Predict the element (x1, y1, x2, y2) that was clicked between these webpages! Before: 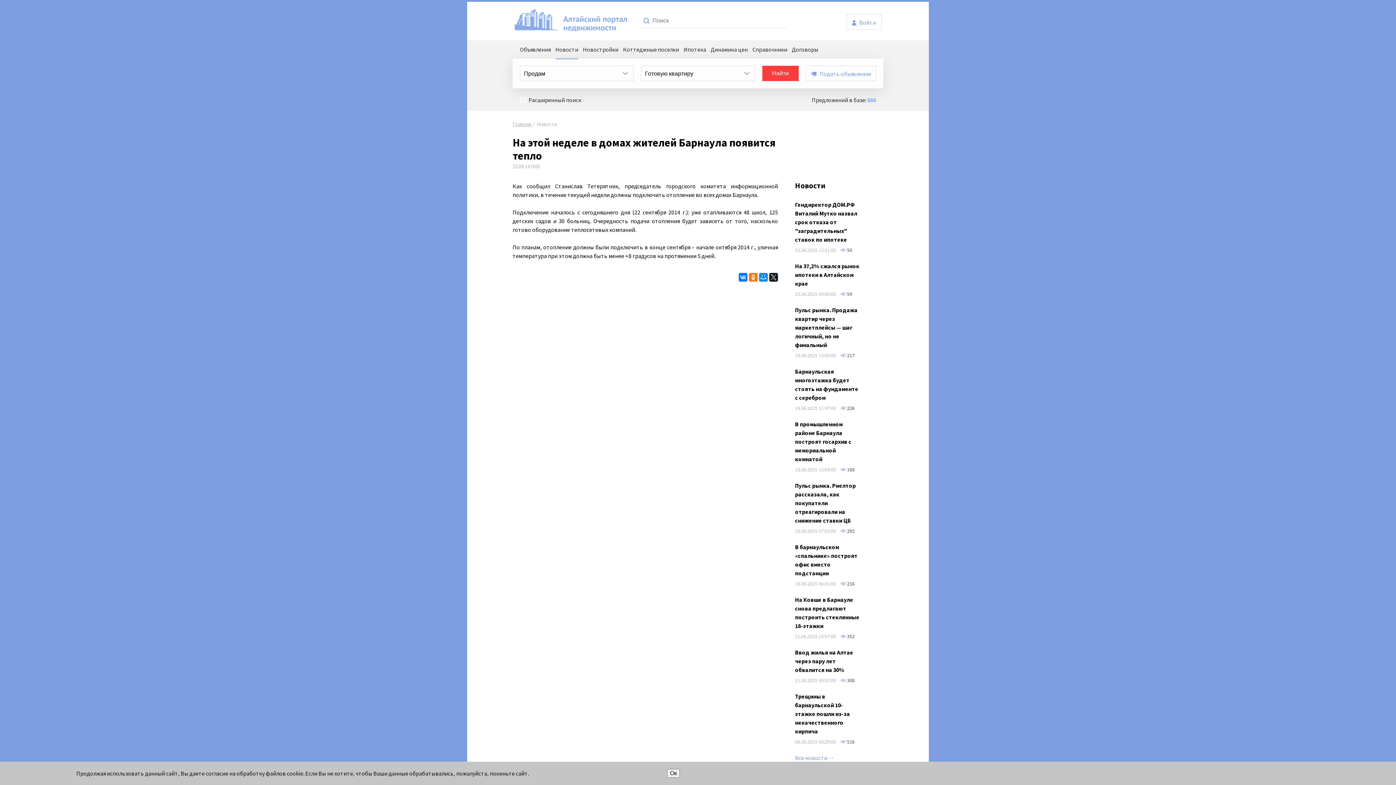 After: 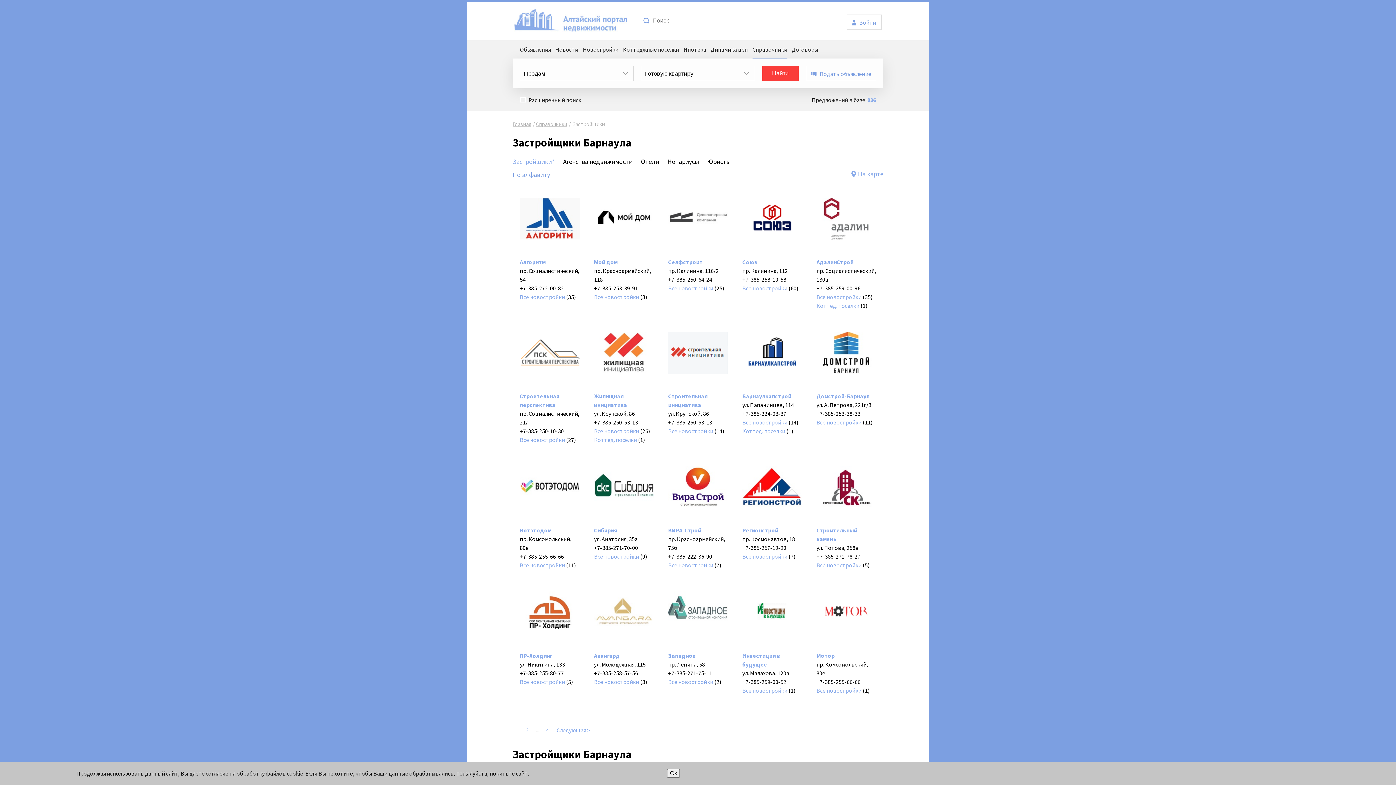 Action: bbox: (752, 40, 787, 58) label: Справочники